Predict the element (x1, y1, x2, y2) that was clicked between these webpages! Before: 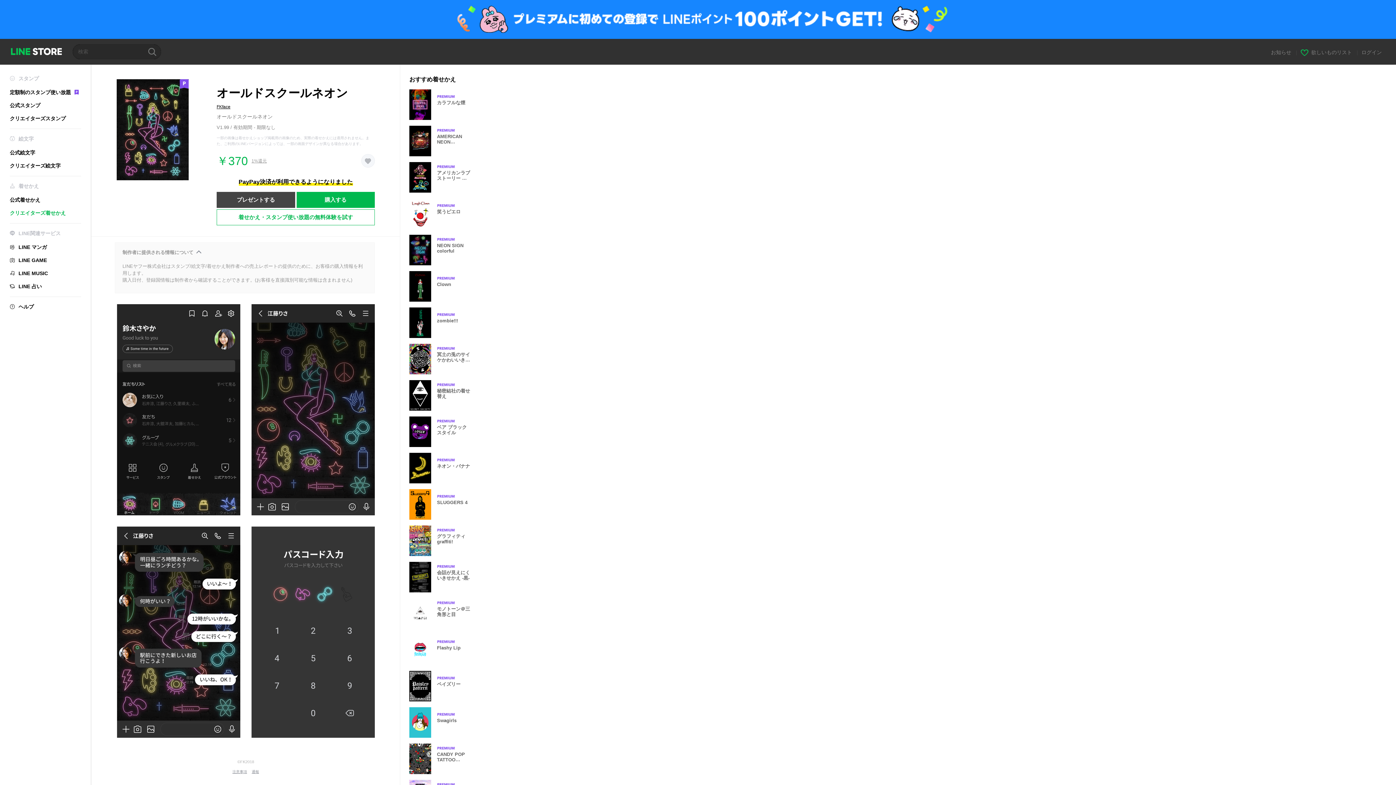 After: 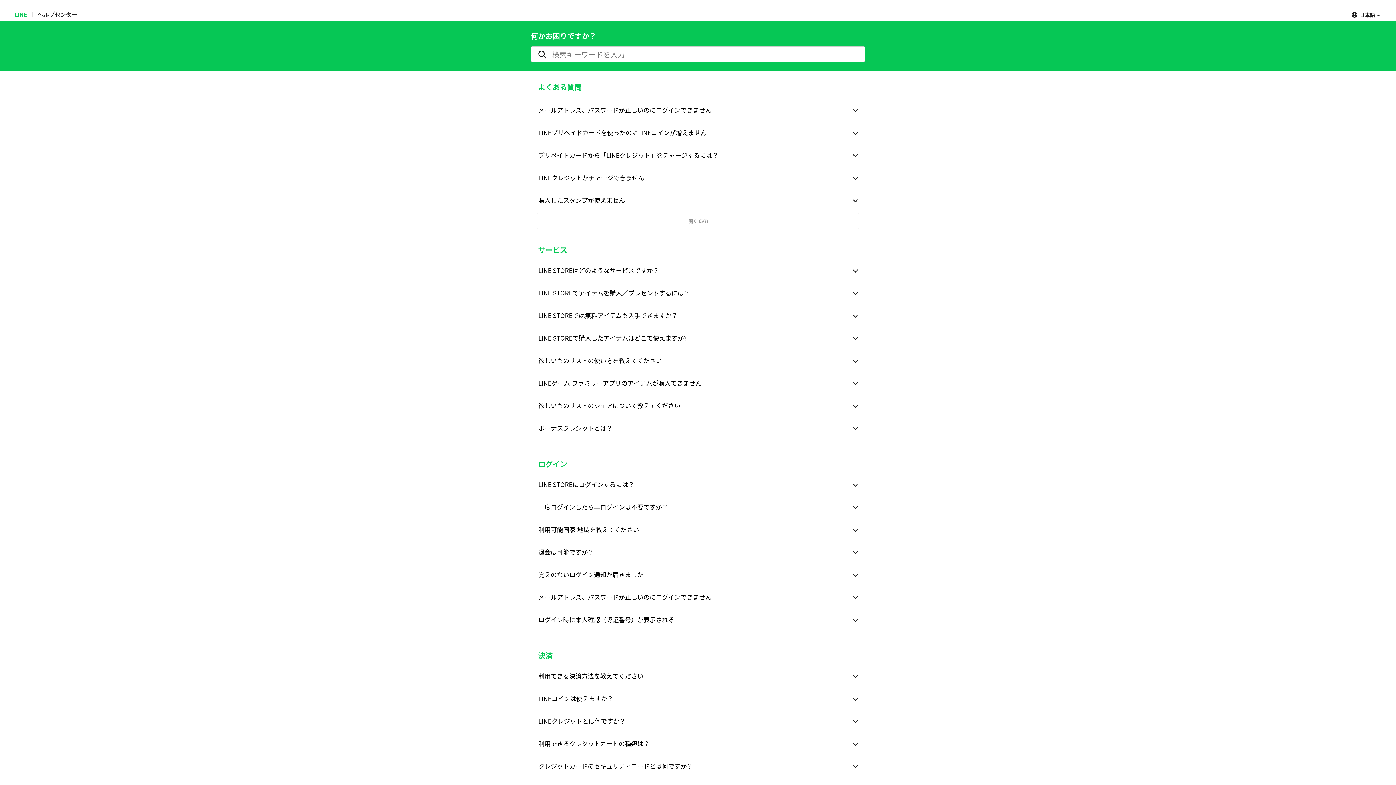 Action: label: ヘルプ bbox: (9, 303, 81, 310)